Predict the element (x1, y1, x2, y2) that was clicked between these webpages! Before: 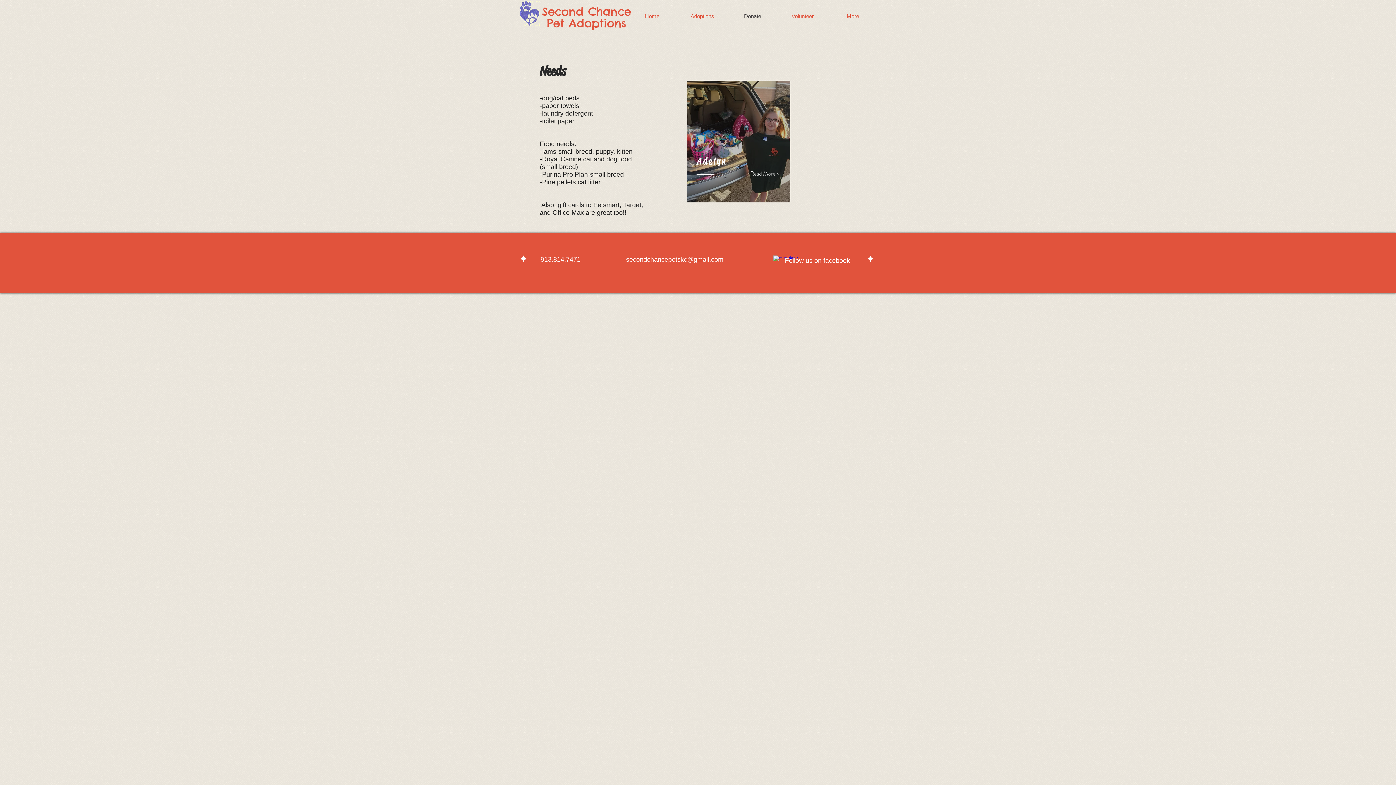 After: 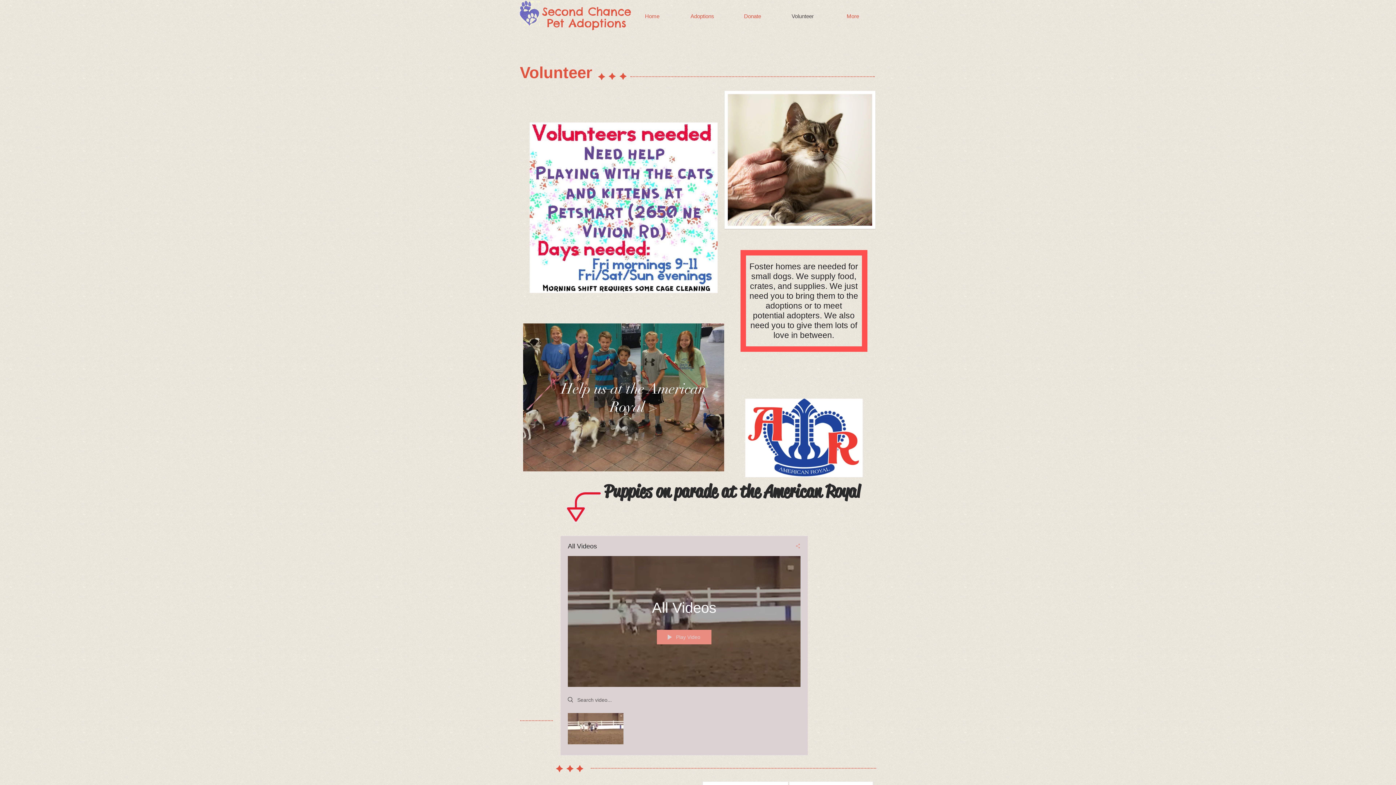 Action: bbox: (777, 10, 828, 21) label: Volunteer